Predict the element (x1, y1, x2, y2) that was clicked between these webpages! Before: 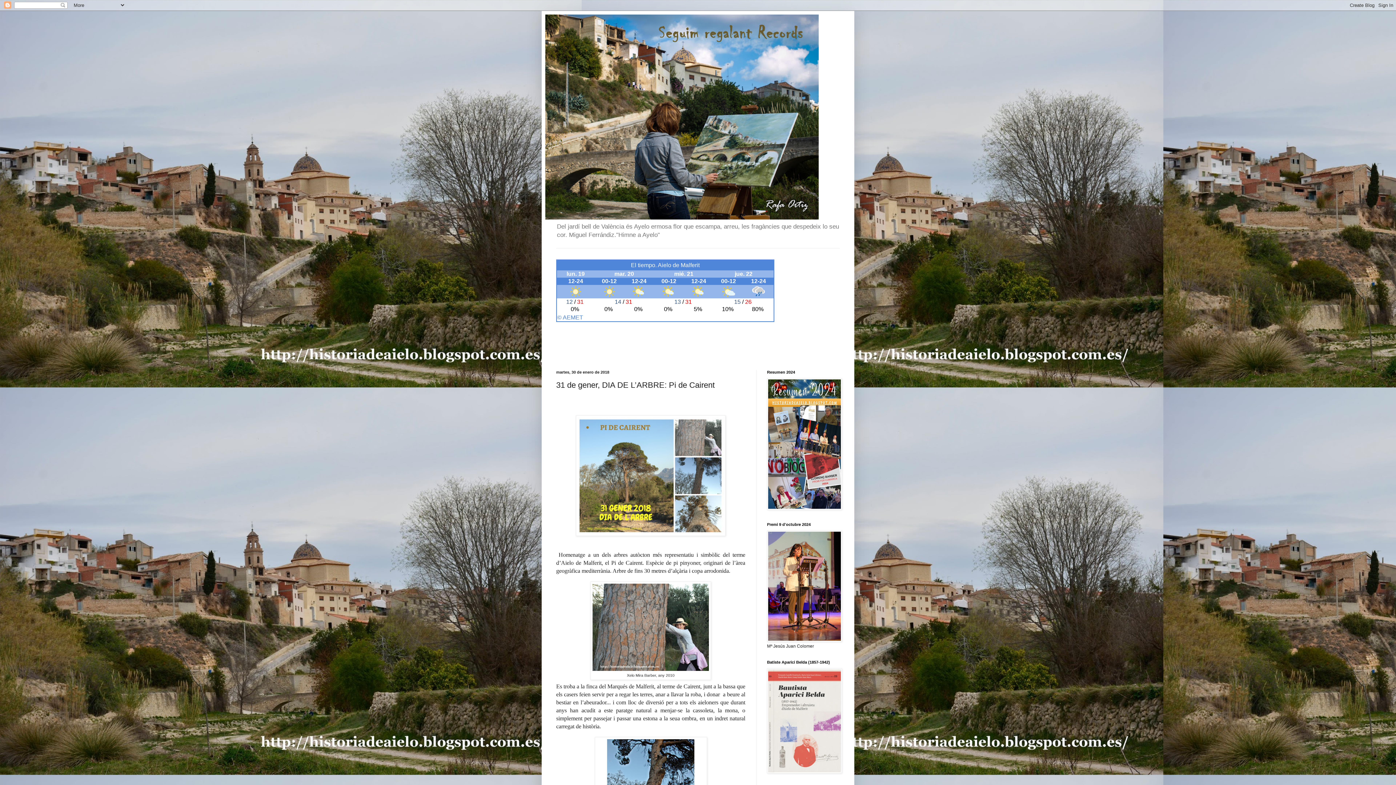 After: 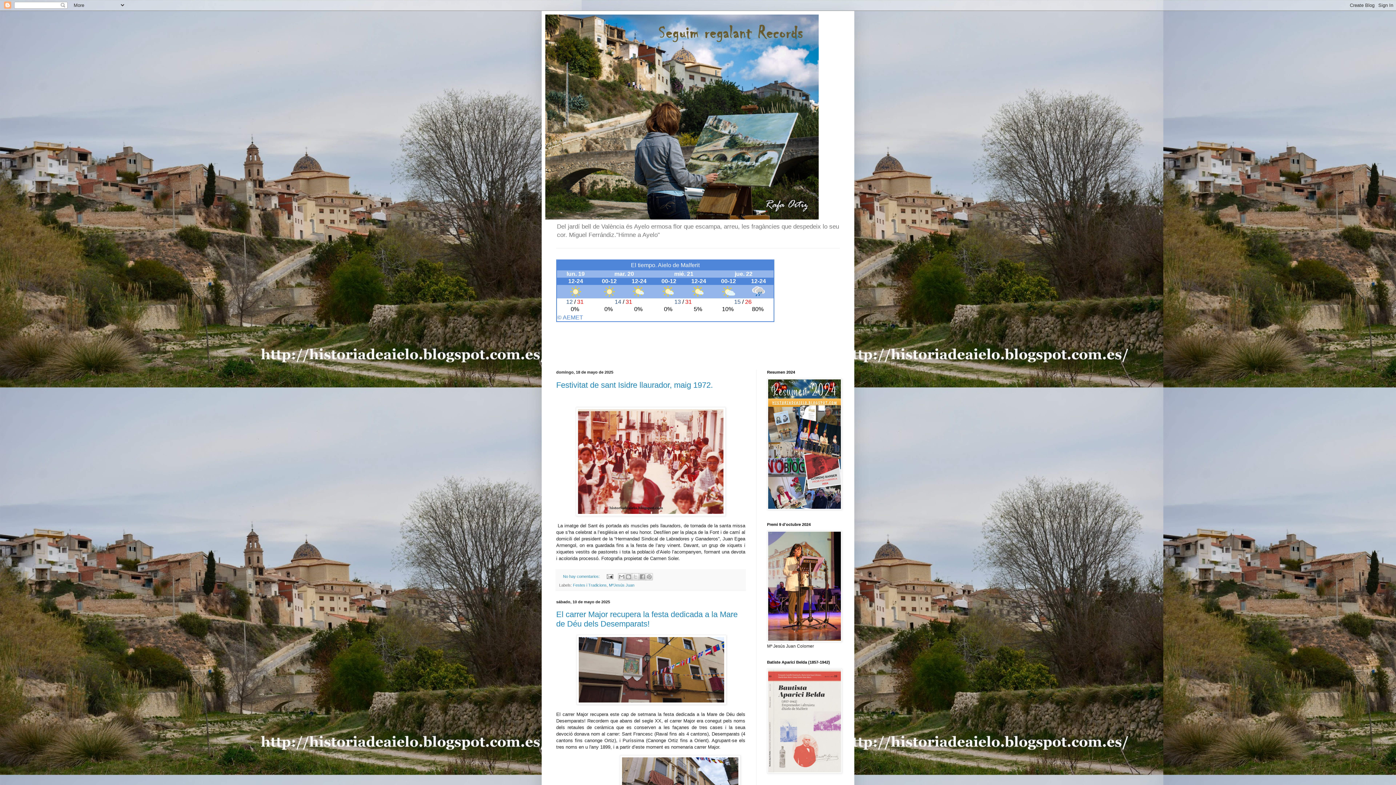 Action: bbox: (545, 14, 850, 219)